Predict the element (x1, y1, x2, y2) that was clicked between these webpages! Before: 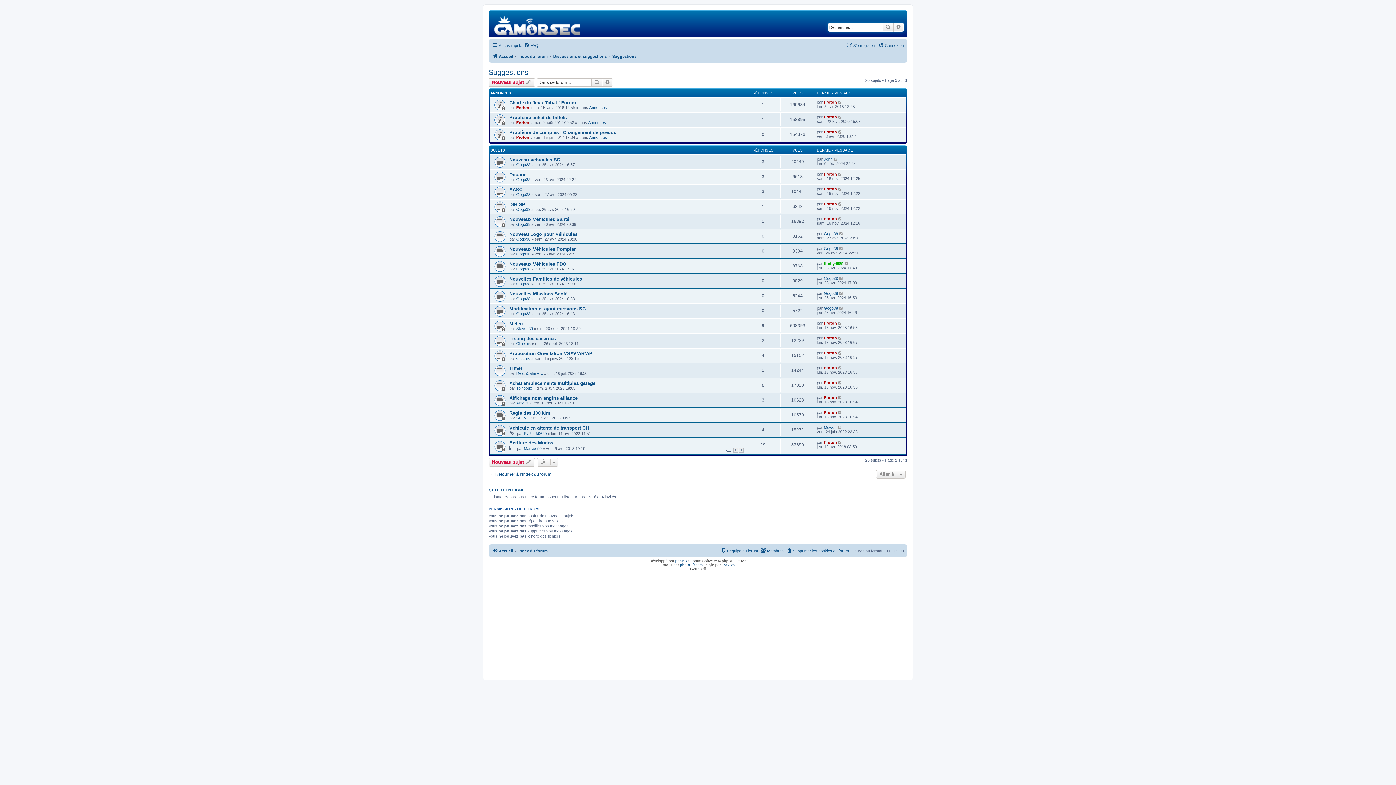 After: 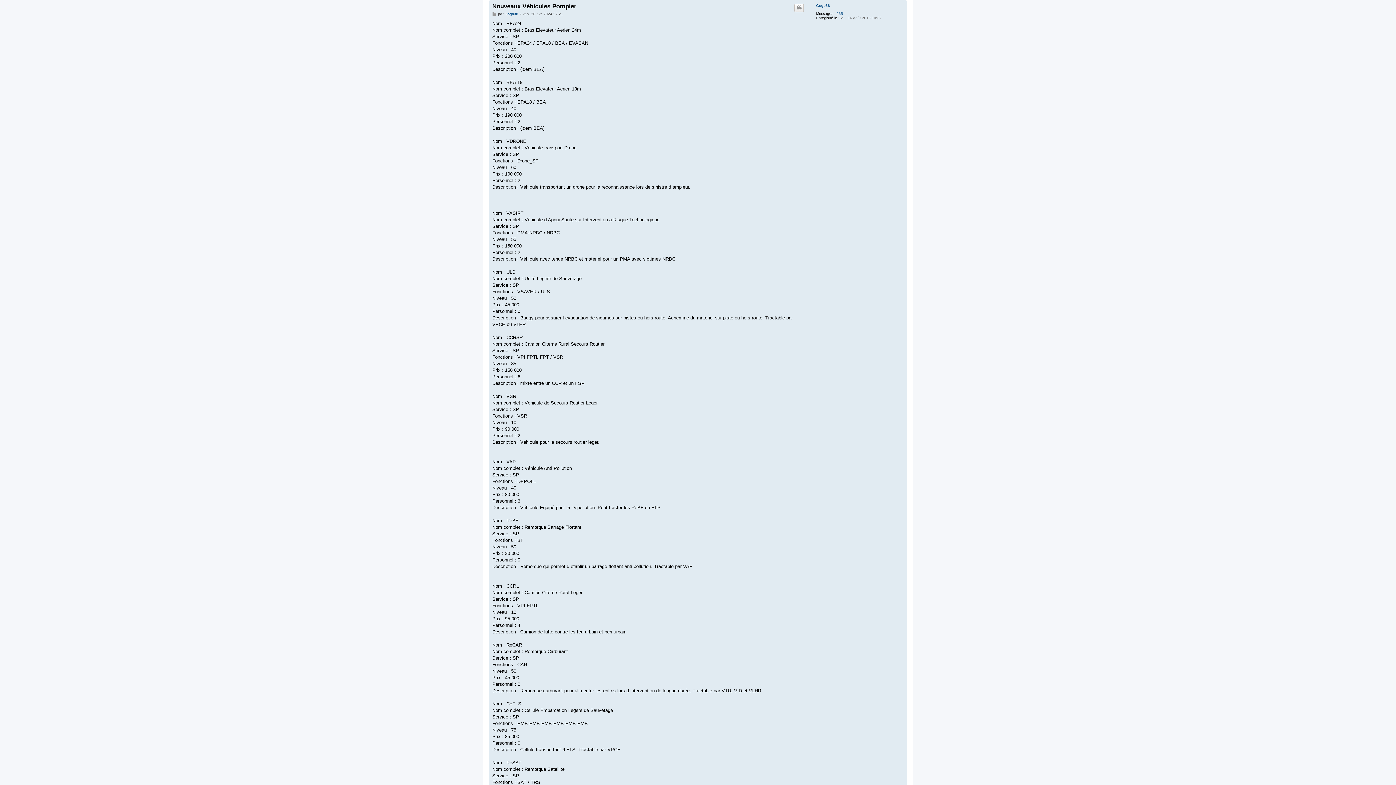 Action: bbox: (839, 246, 843, 250)